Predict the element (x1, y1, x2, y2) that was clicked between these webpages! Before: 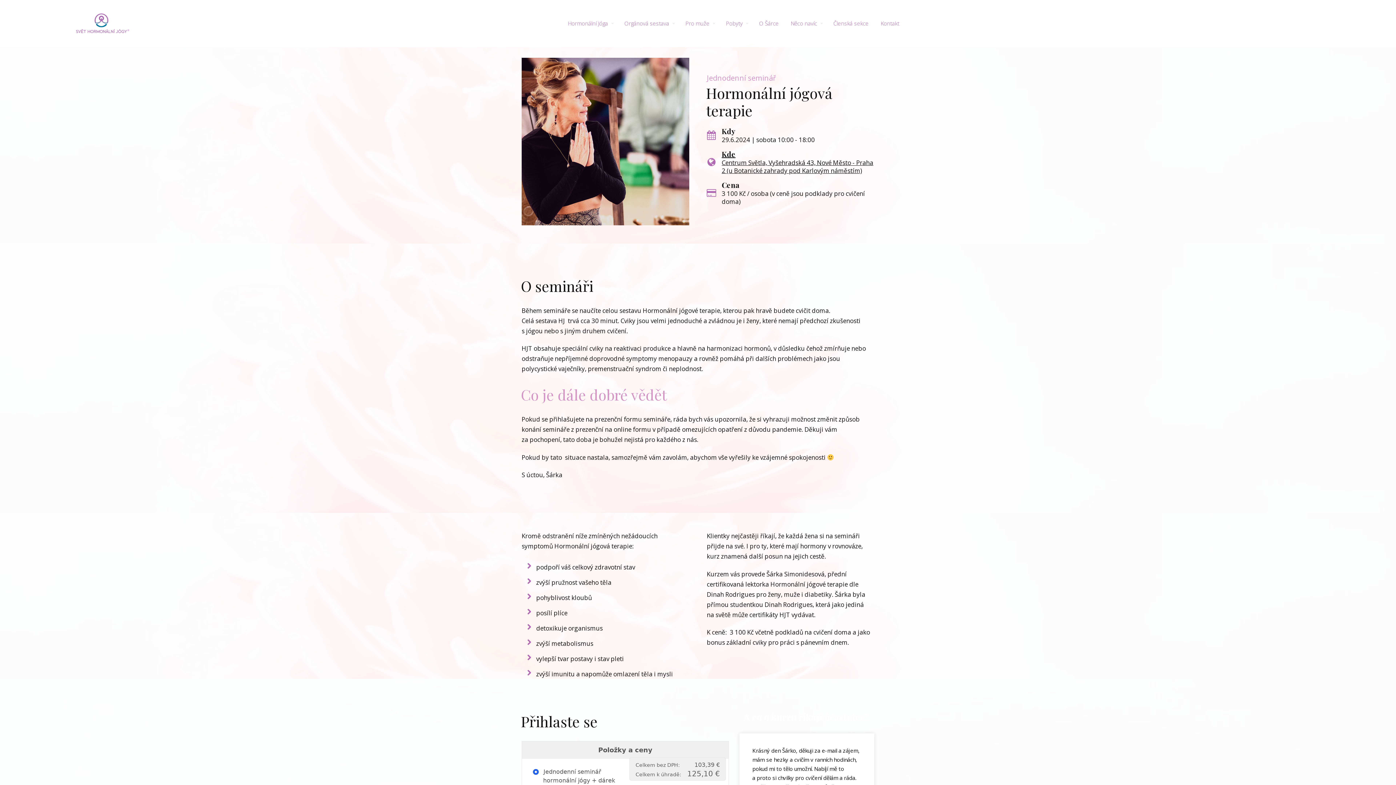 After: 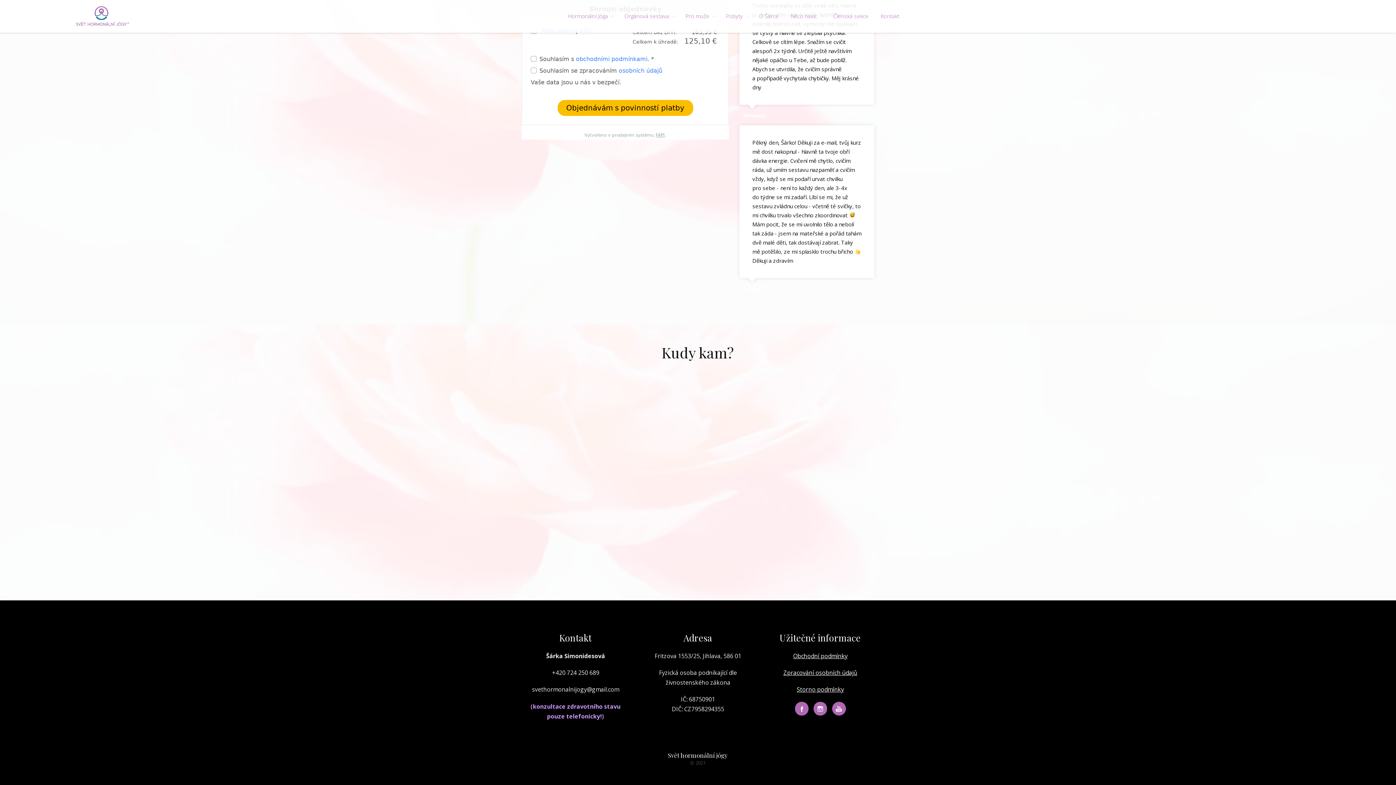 Action: bbox: (716, 158, 874, 174) label: Centrum Světla, Vyšehradská 43, Nové Město - Praha 2 (u Botanické zahrady pod Karlovým náměstím)